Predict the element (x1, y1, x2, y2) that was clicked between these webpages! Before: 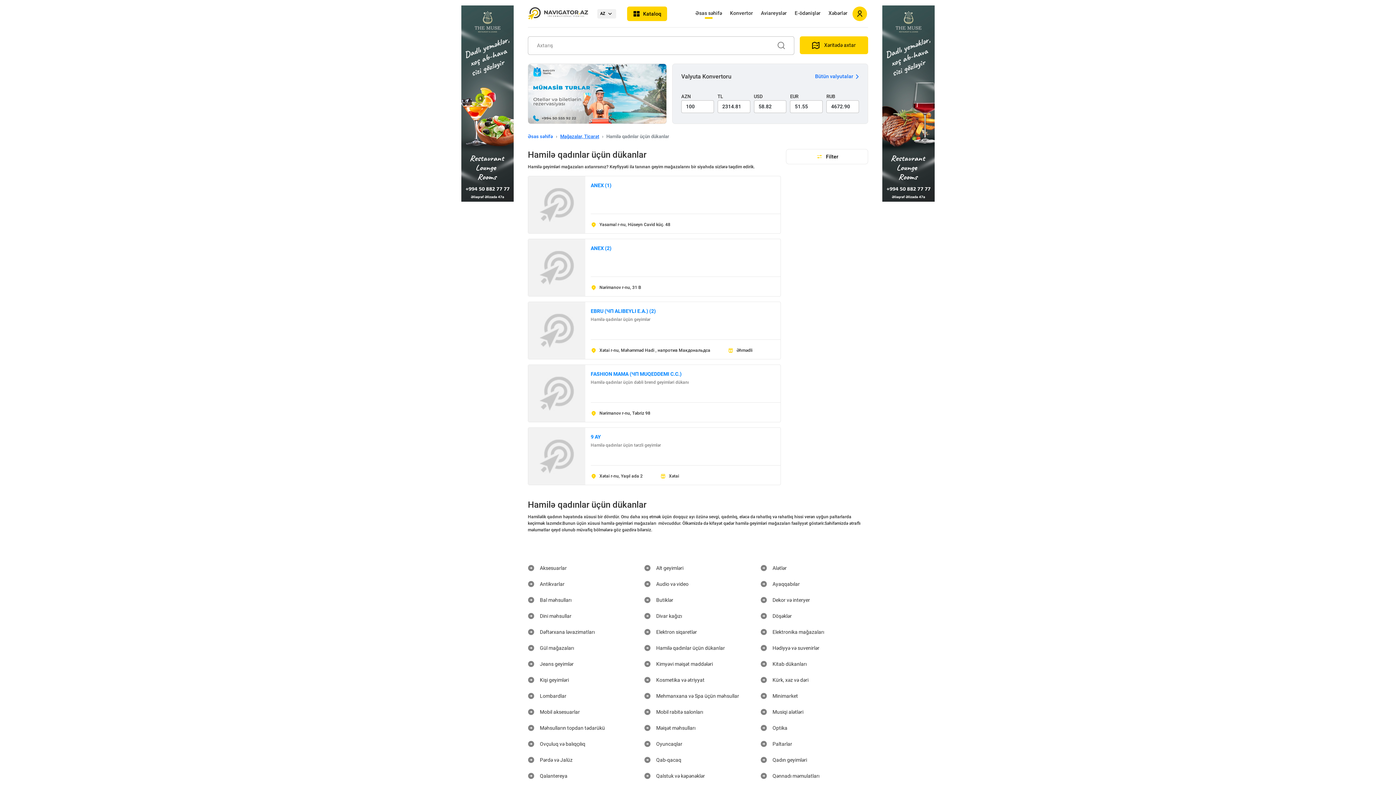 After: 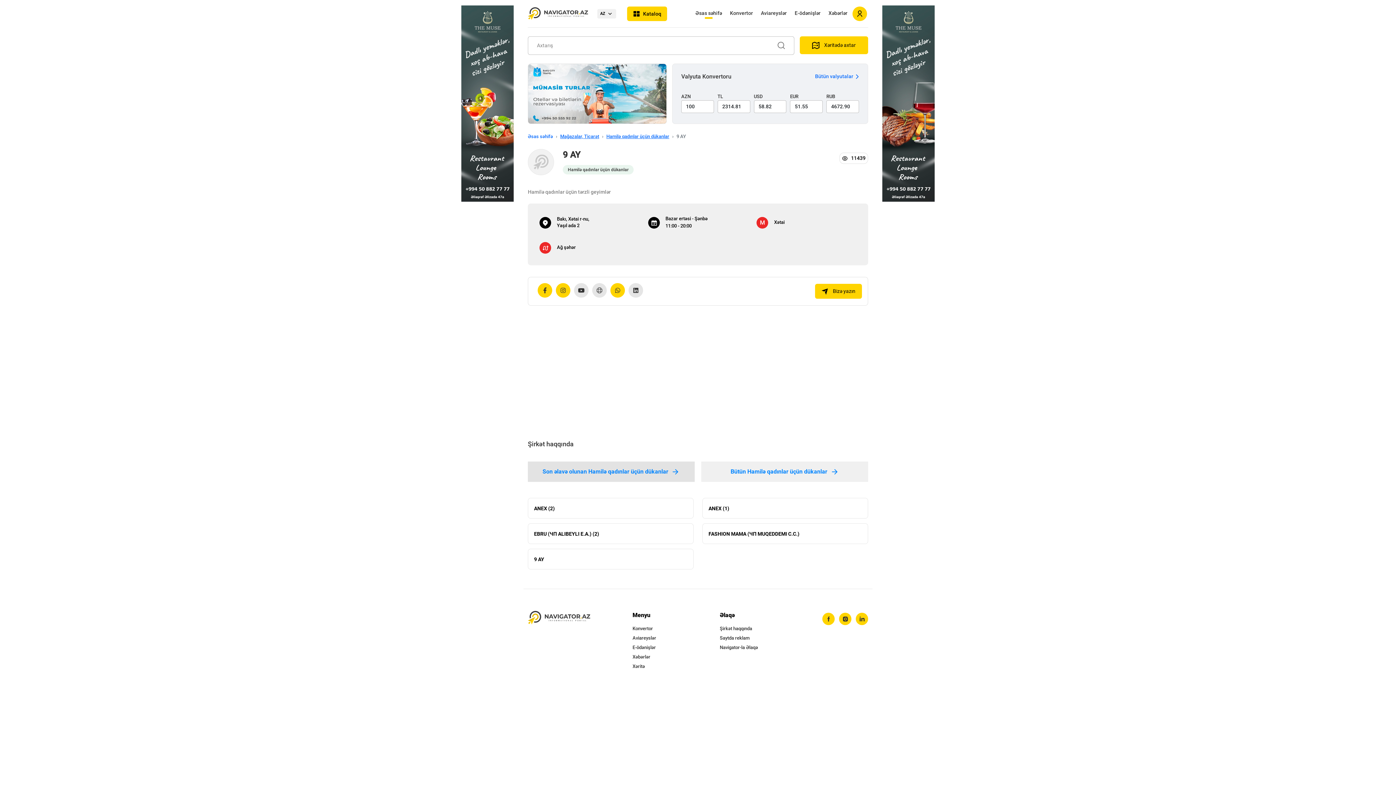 Action: label: 9 AY bbox: (590, 433, 773, 440)